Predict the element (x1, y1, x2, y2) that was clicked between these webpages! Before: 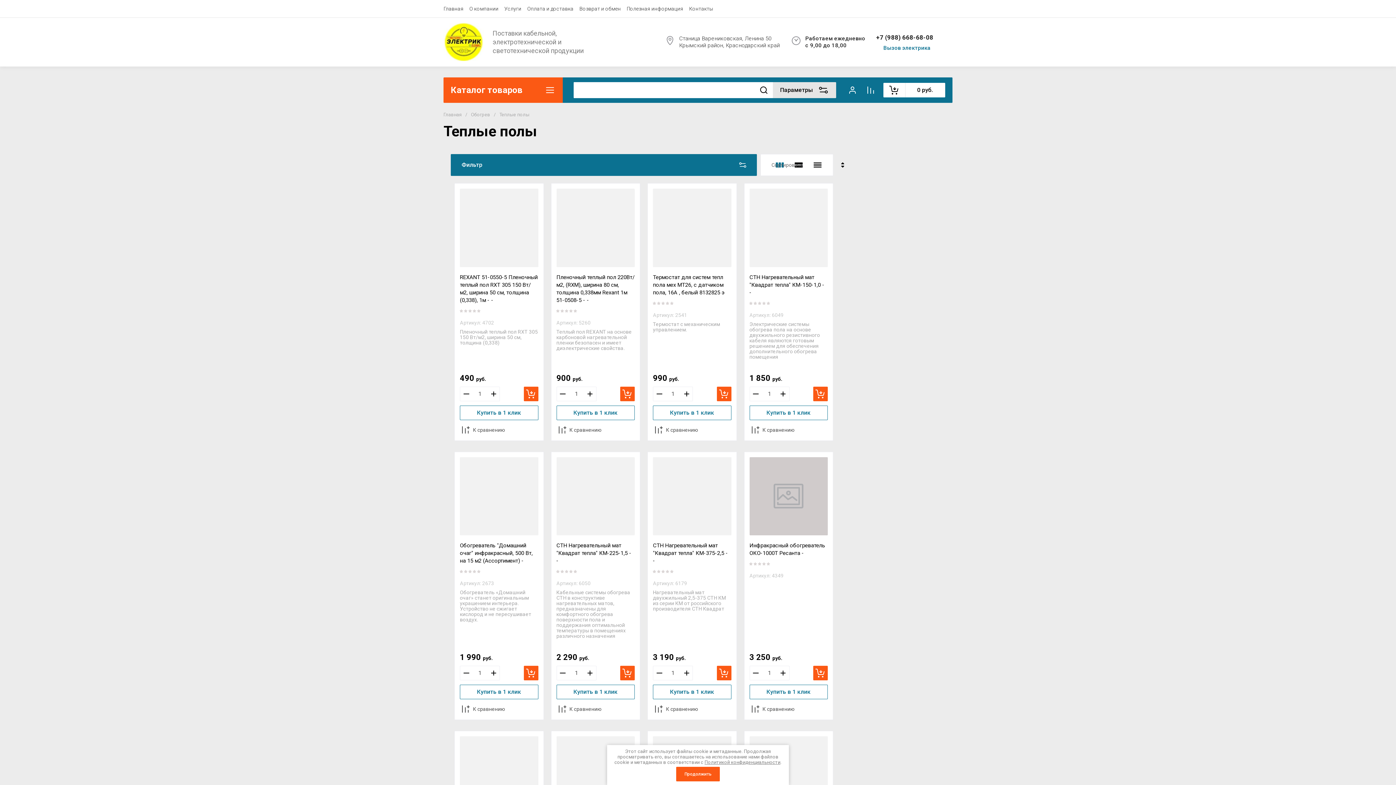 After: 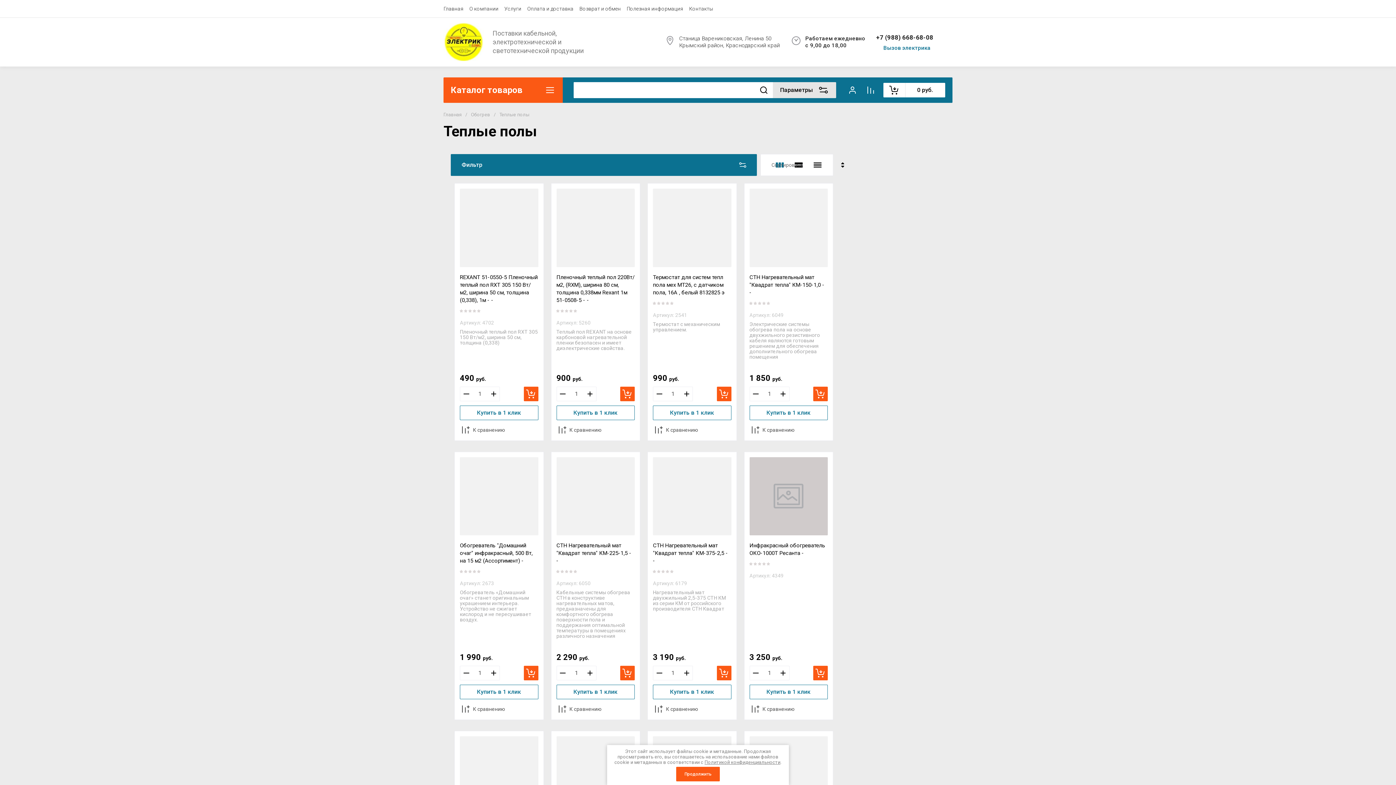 Action: bbox: (749, 666, 762, 680)